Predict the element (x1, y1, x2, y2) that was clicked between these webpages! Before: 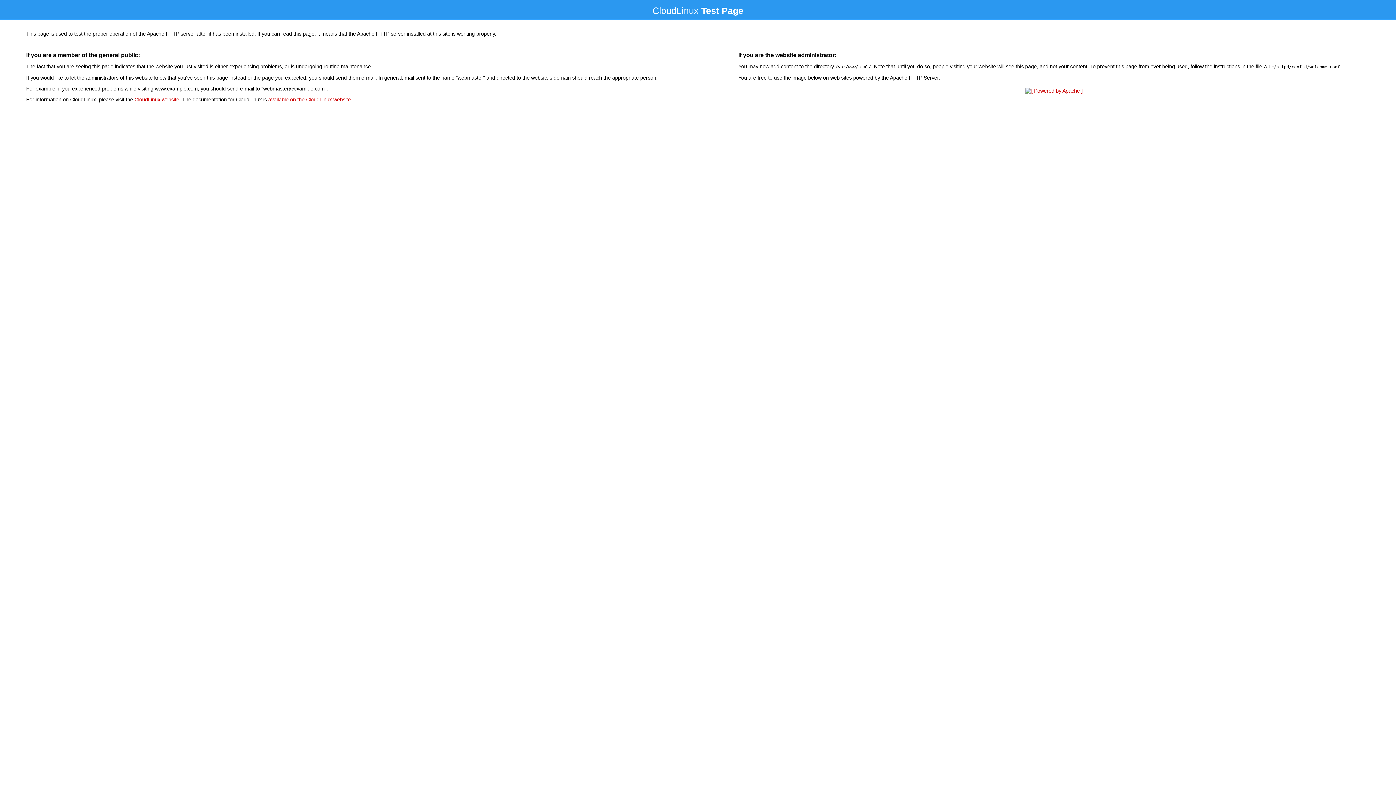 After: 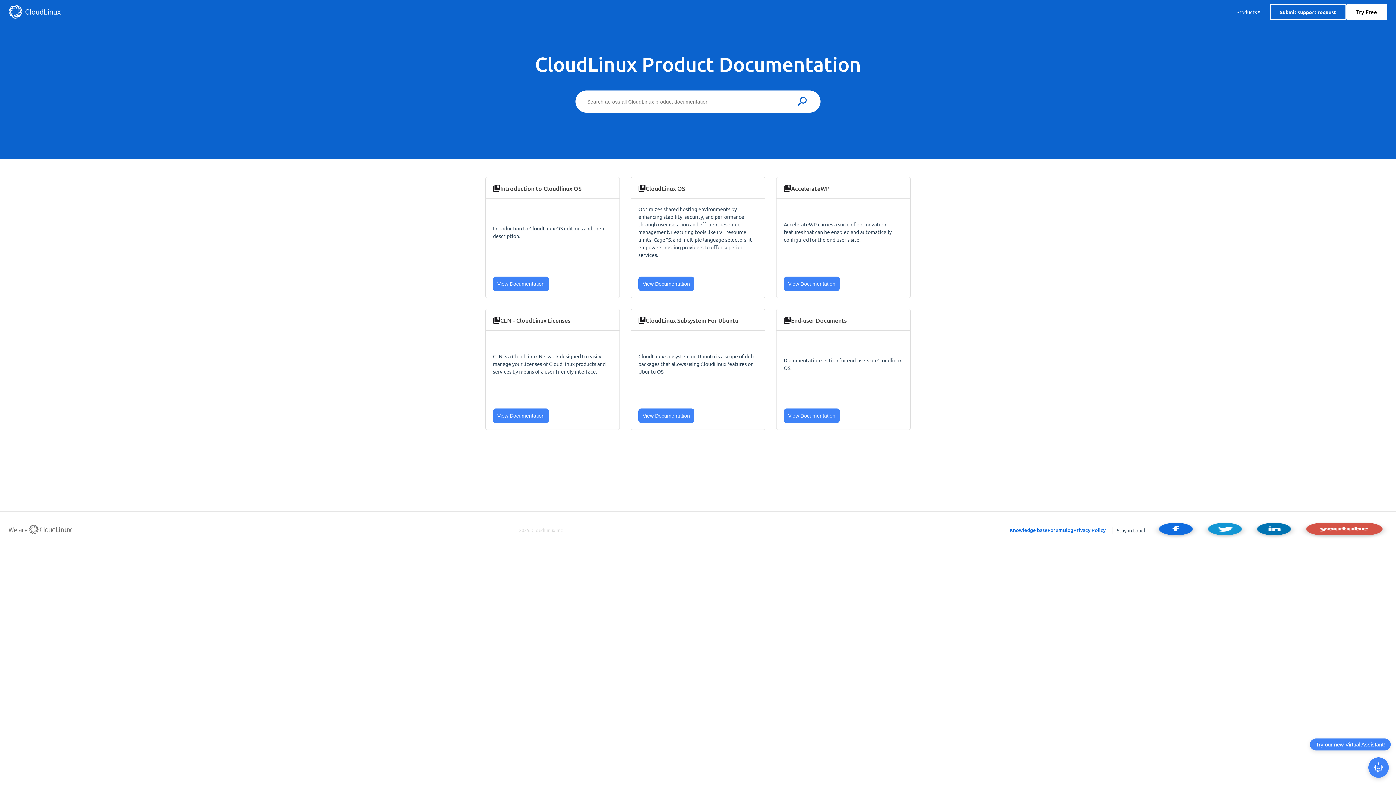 Action: bbox: (268, 96, 350, 102) label: available on the CloudLinux website